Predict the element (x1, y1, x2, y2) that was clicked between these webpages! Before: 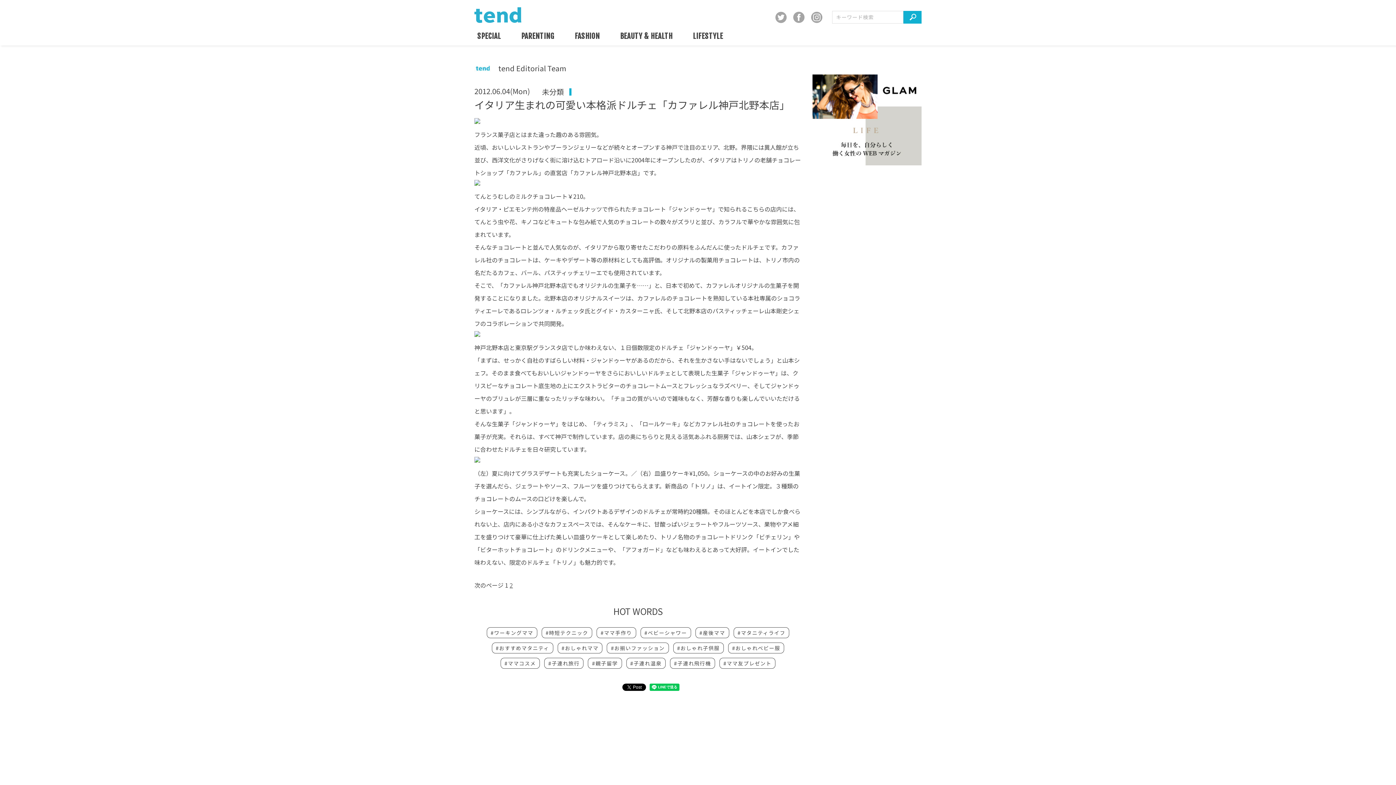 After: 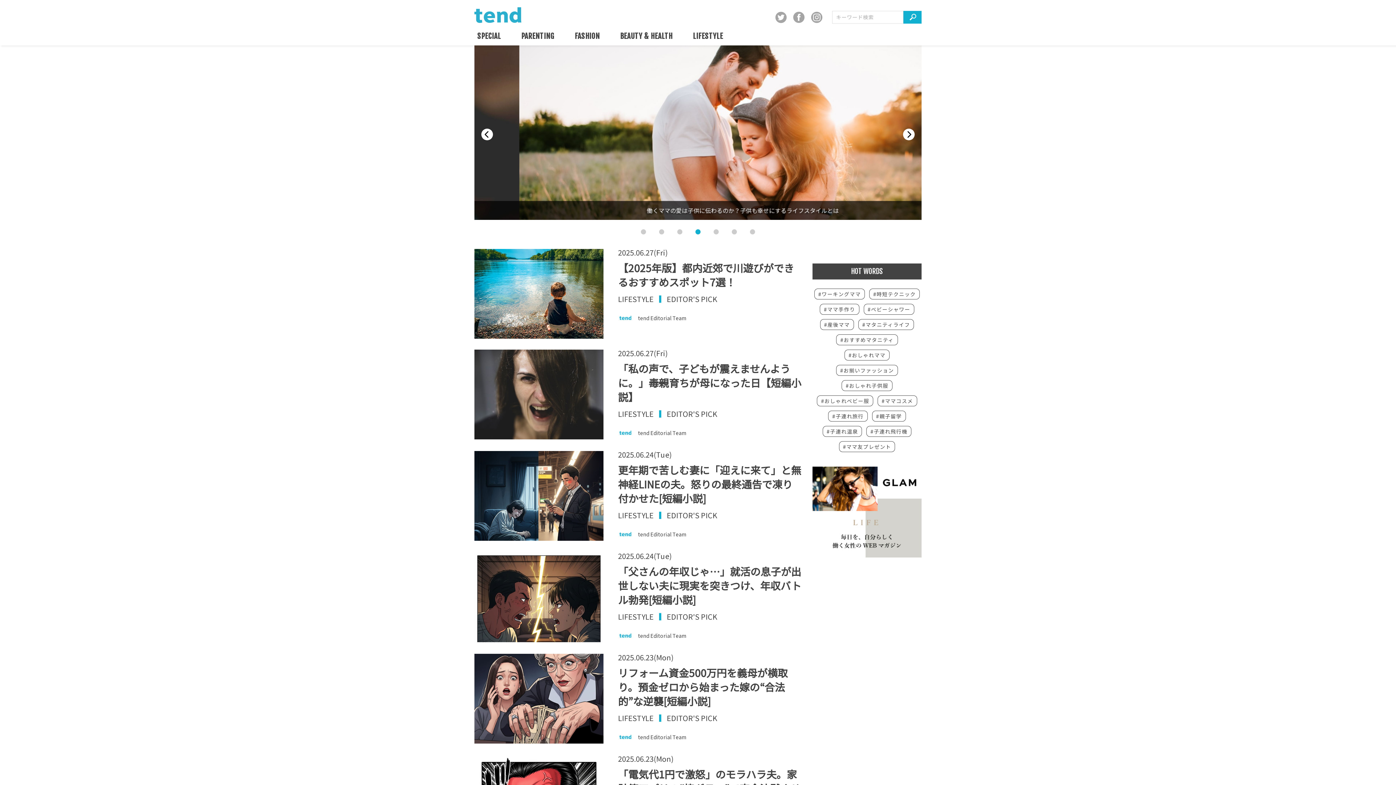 Action: bbox: (474, 7, 521, 22)